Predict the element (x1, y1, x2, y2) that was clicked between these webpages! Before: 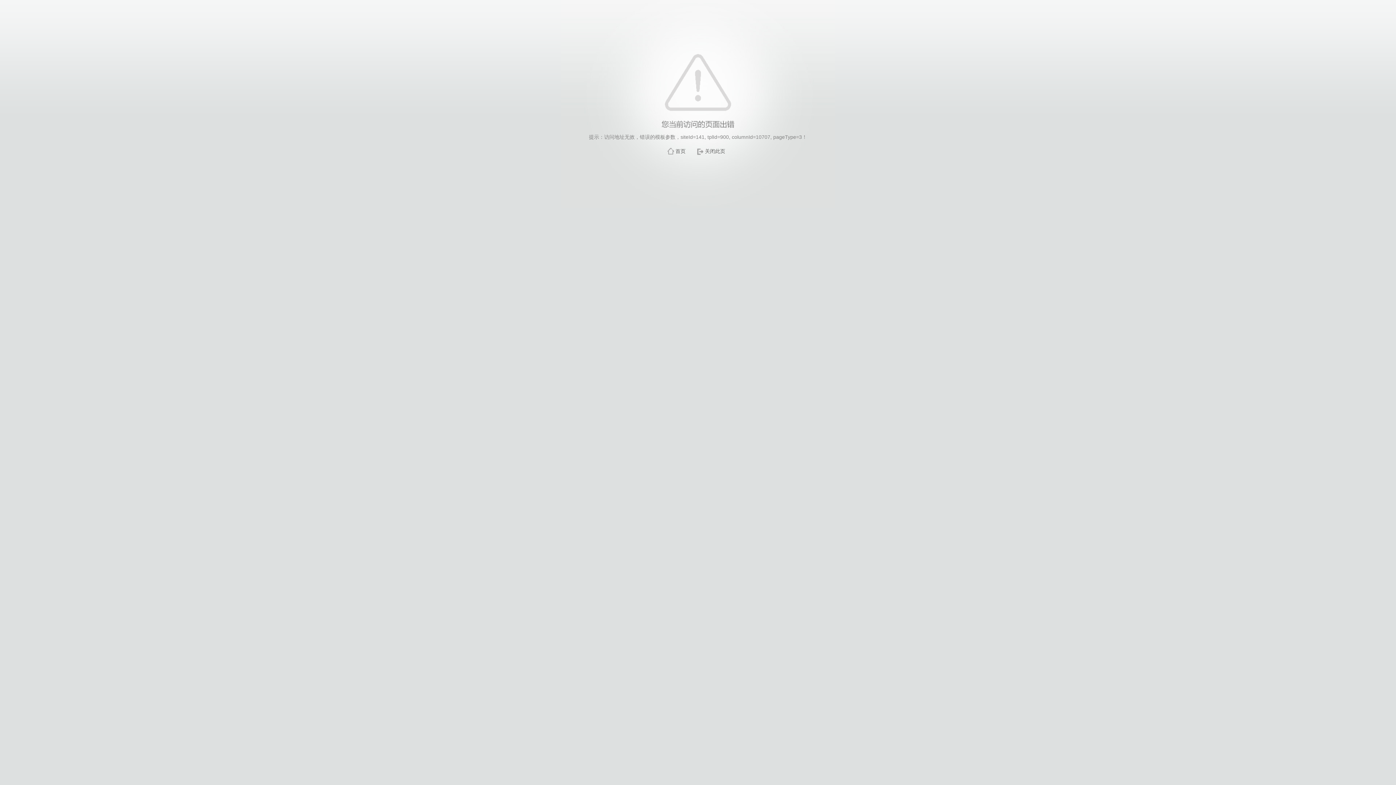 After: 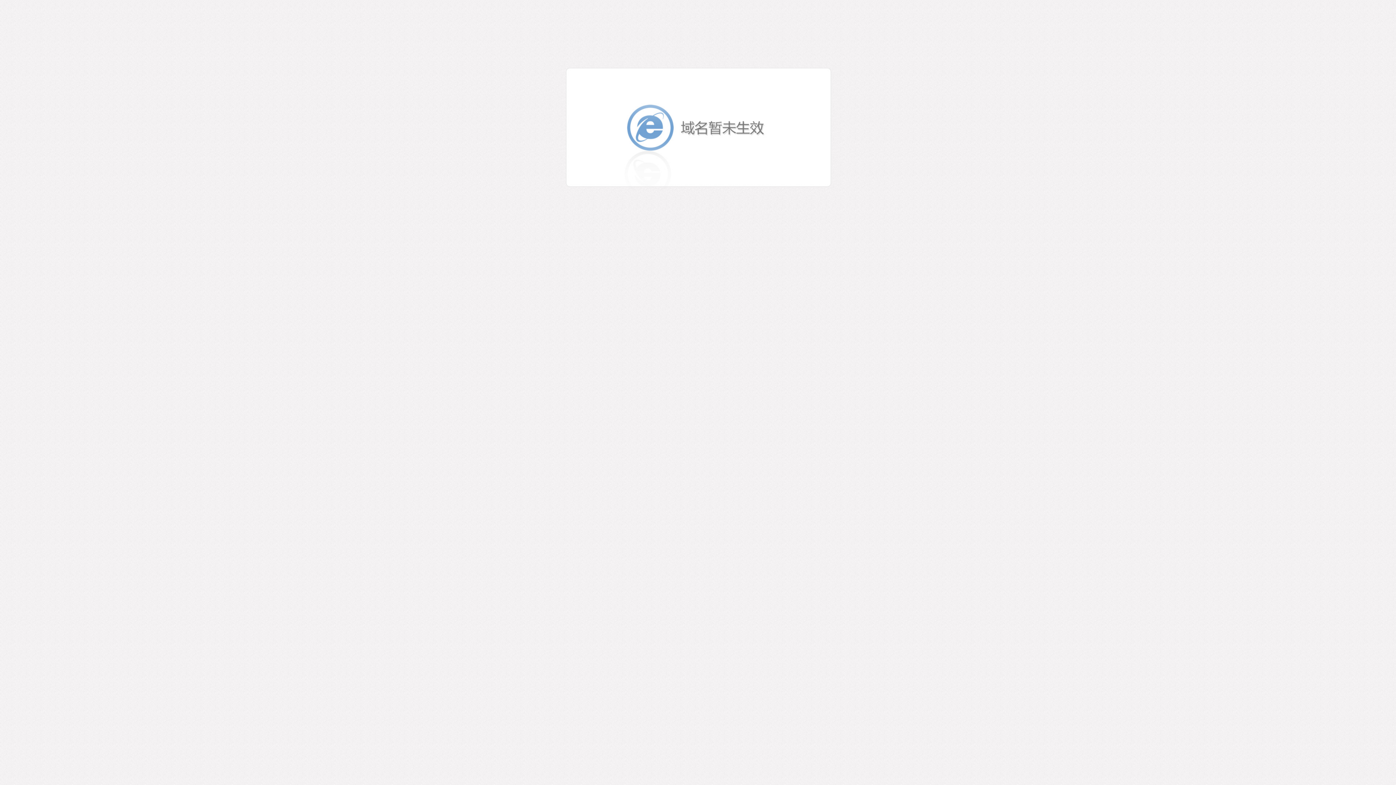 Action: bbox: (675, 148, 685, 154) label: 首页